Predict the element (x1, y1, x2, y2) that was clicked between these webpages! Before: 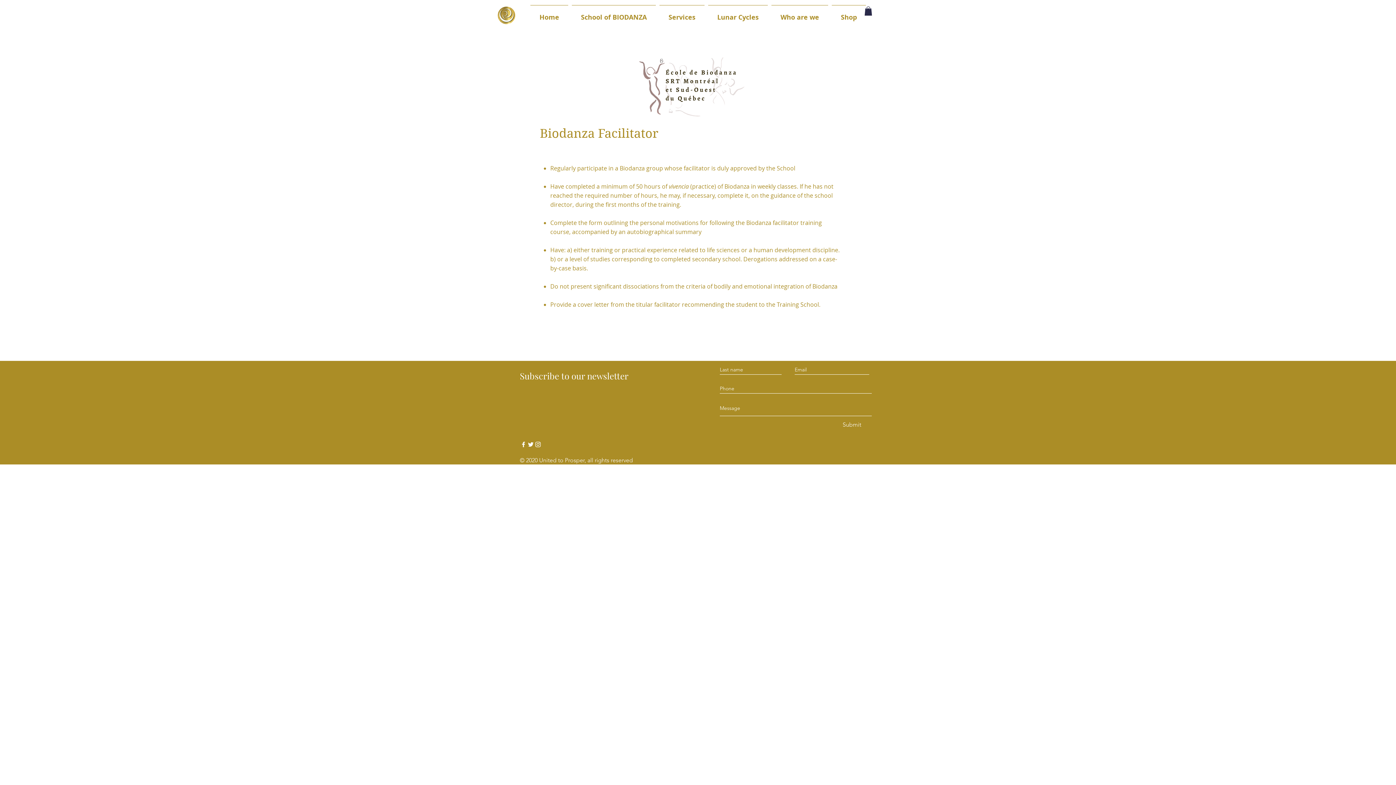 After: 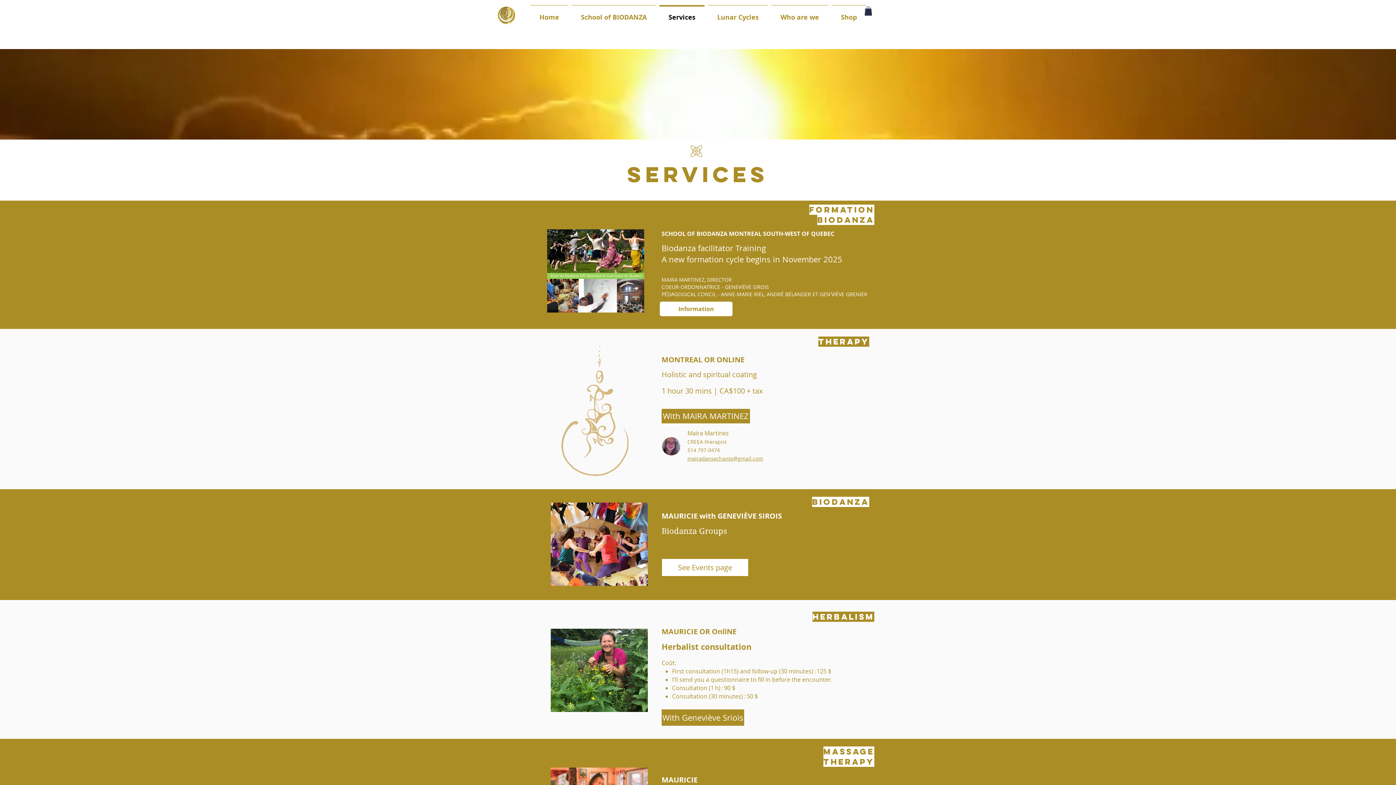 Action: bbox: (657, 5, 706, 23) label: Services